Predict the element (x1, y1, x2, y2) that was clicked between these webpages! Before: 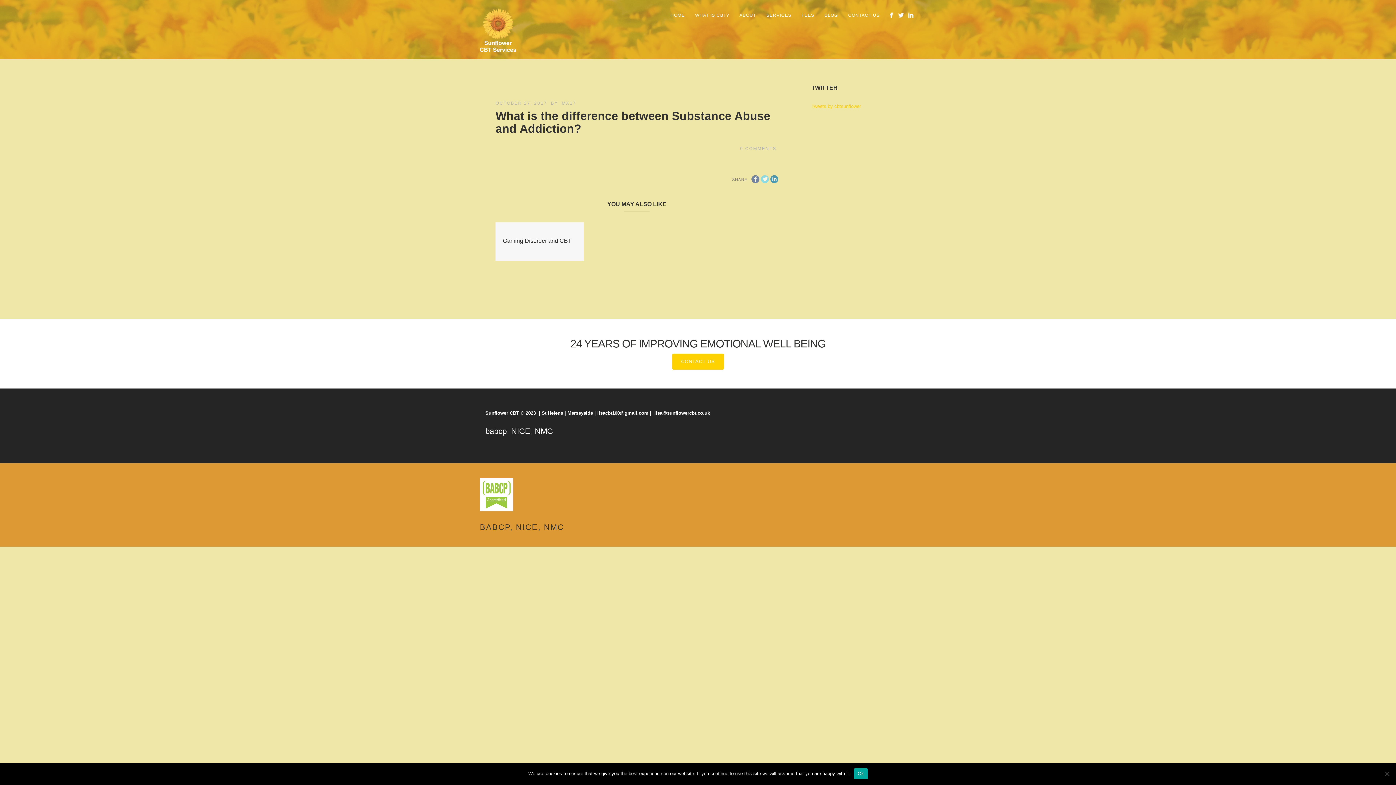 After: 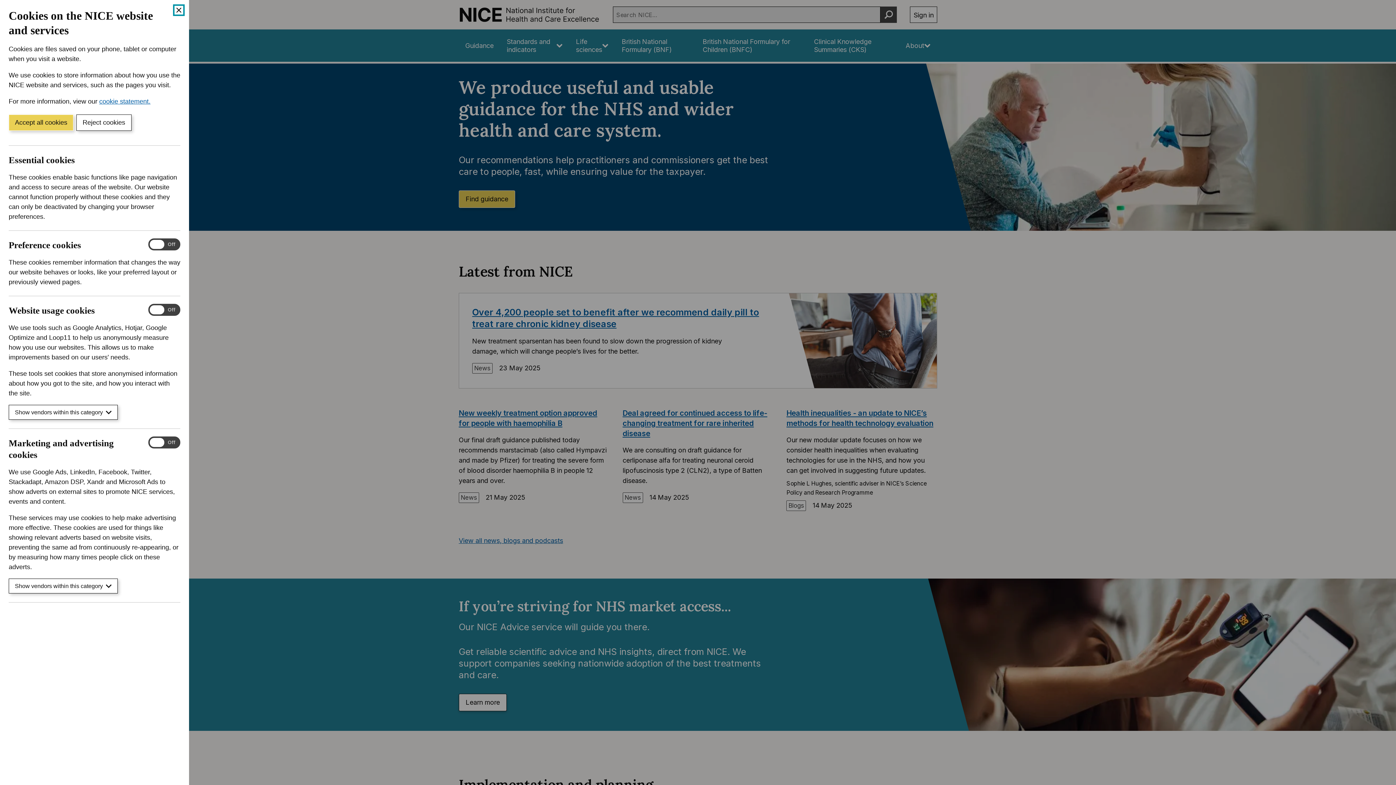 Action: label: NICE bbox: (516, 523, 538, 532)